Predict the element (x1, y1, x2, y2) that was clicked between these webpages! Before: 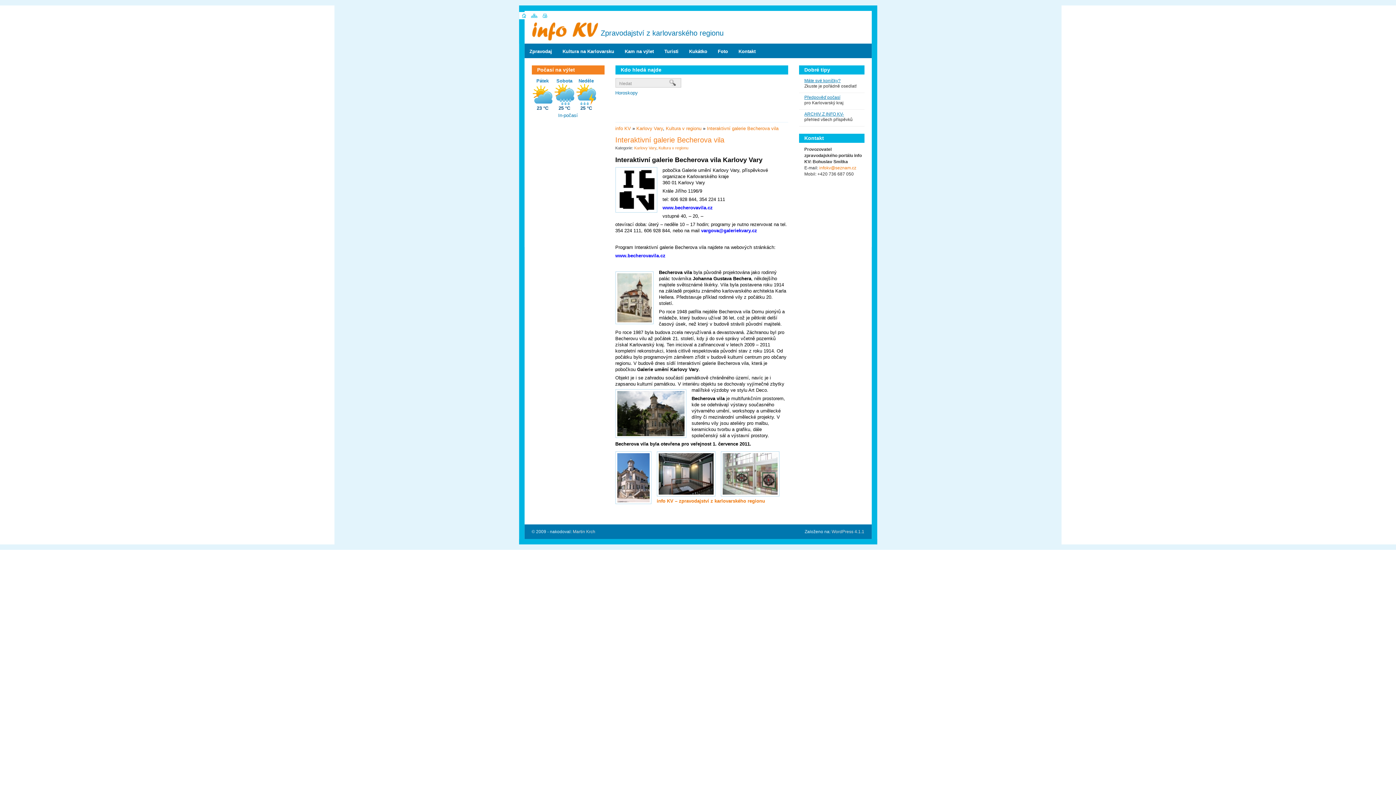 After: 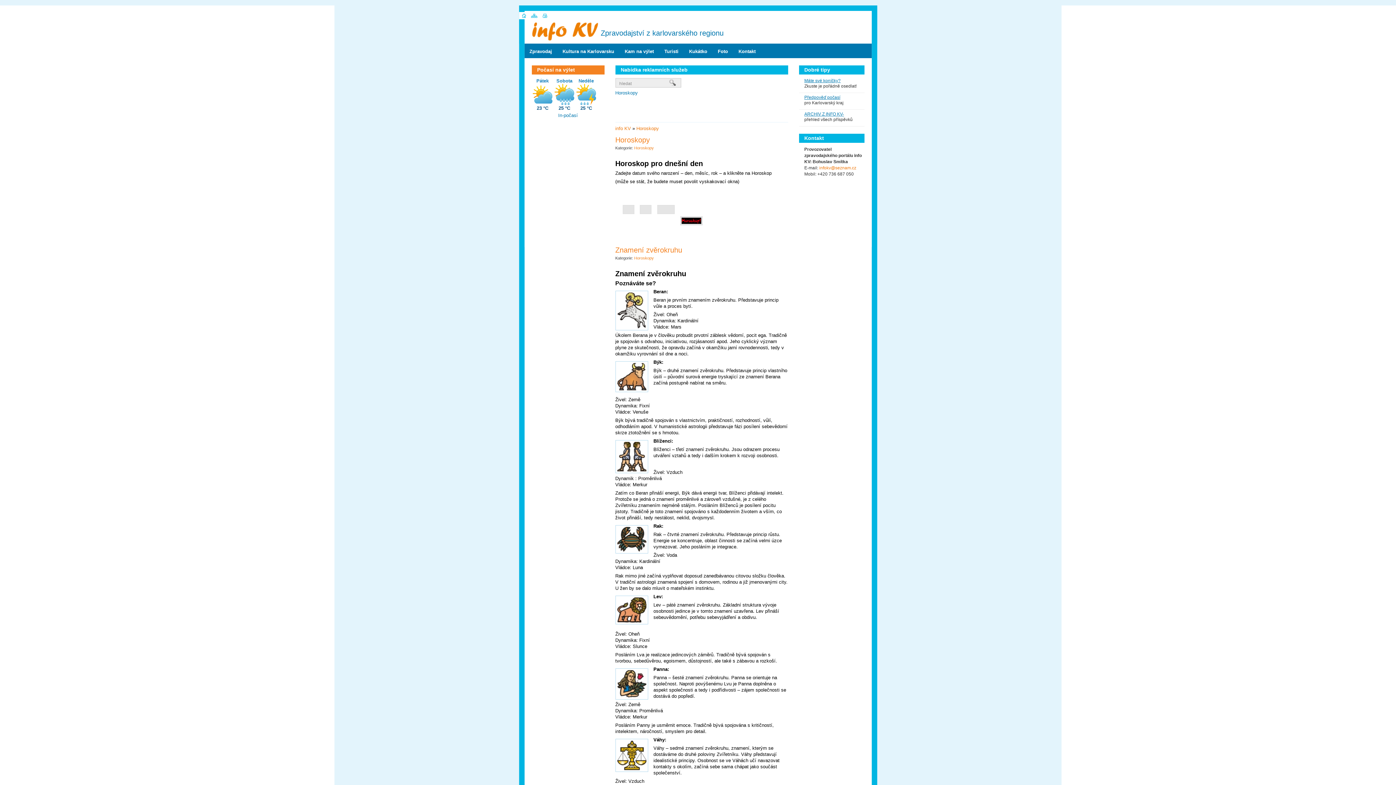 Action: label: Horoskopy bbox: (615, 90, 638, 95)